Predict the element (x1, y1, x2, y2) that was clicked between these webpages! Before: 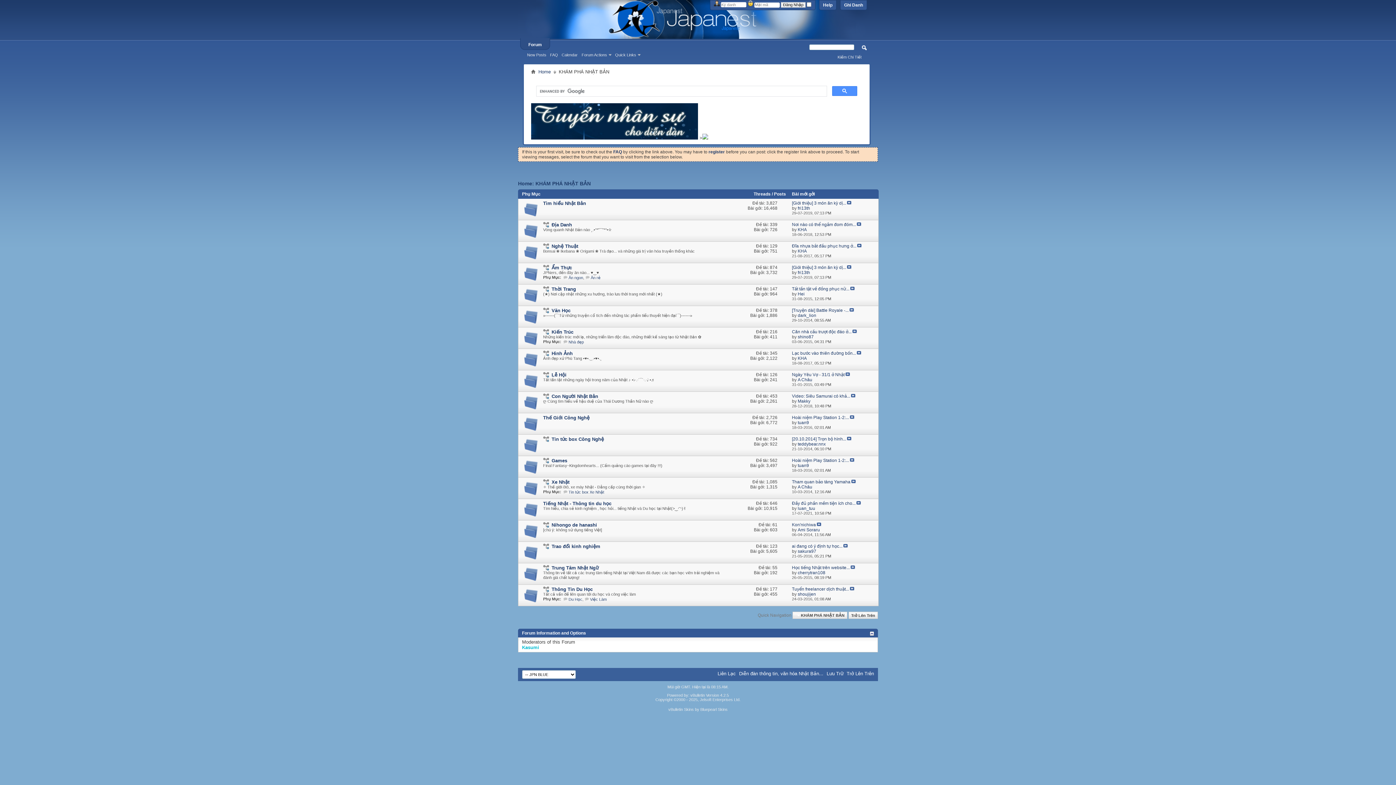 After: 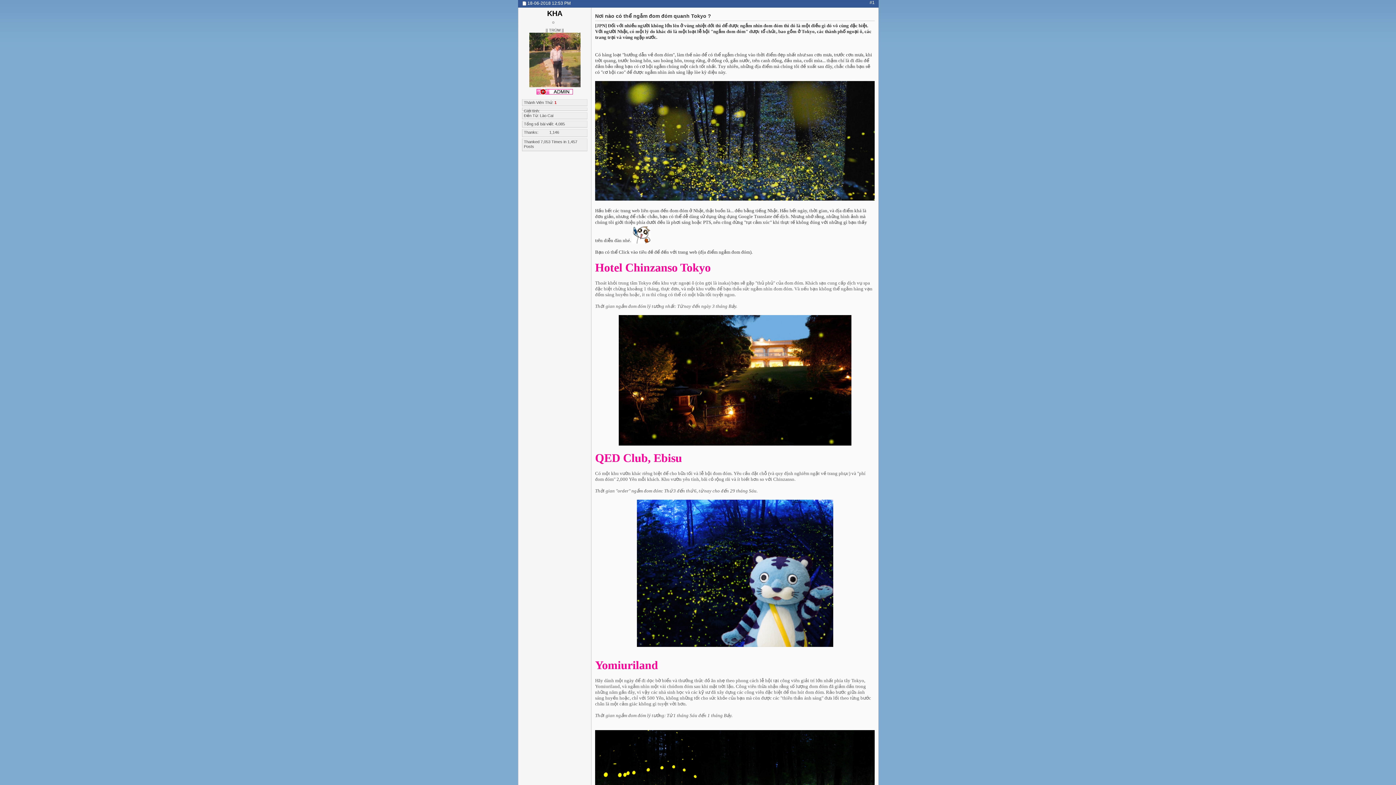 Action: label: Nơi nào có thể ngắm đom đóm... bbox: (792, 222, 856, 227)